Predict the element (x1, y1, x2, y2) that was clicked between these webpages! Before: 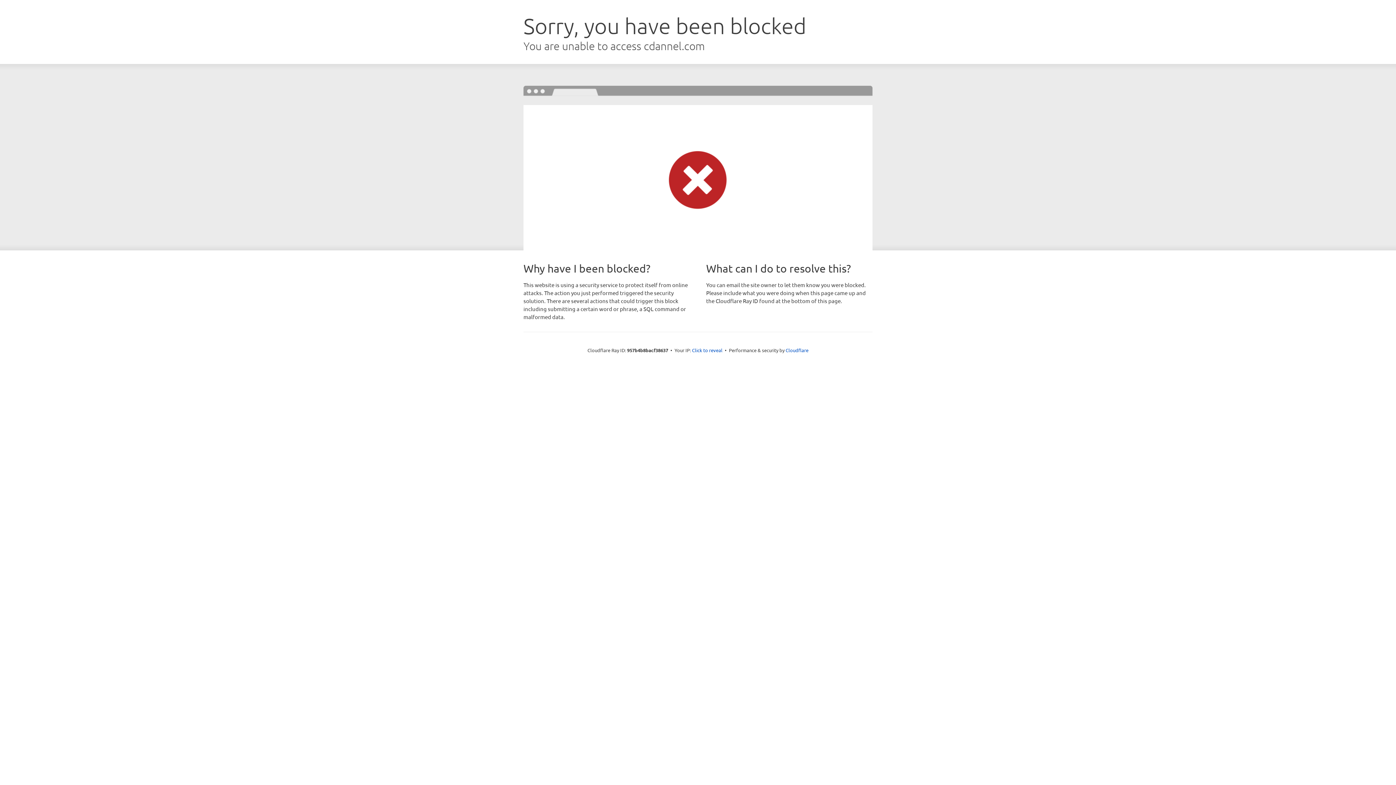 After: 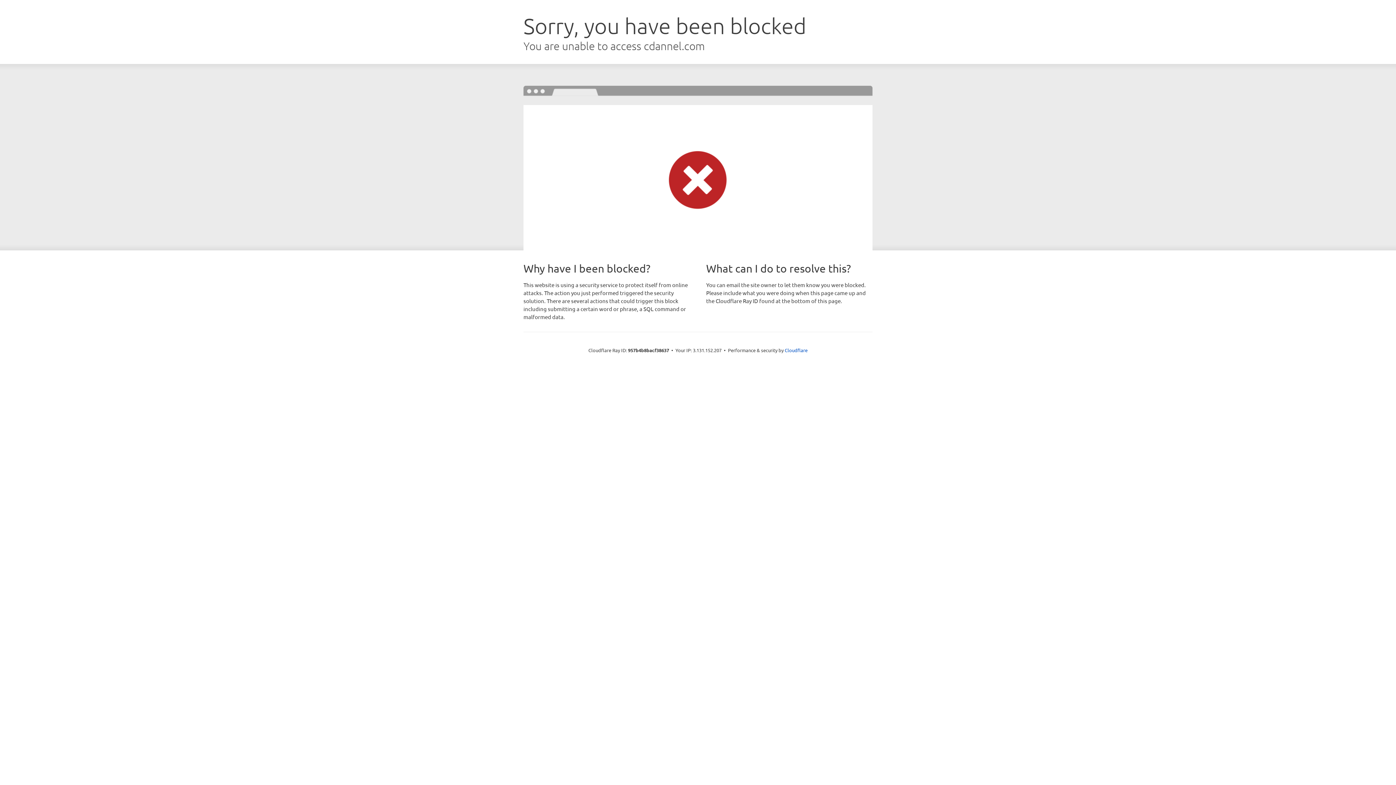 Action: label: Click to reveal bbox: (692, 346, 722, 353)